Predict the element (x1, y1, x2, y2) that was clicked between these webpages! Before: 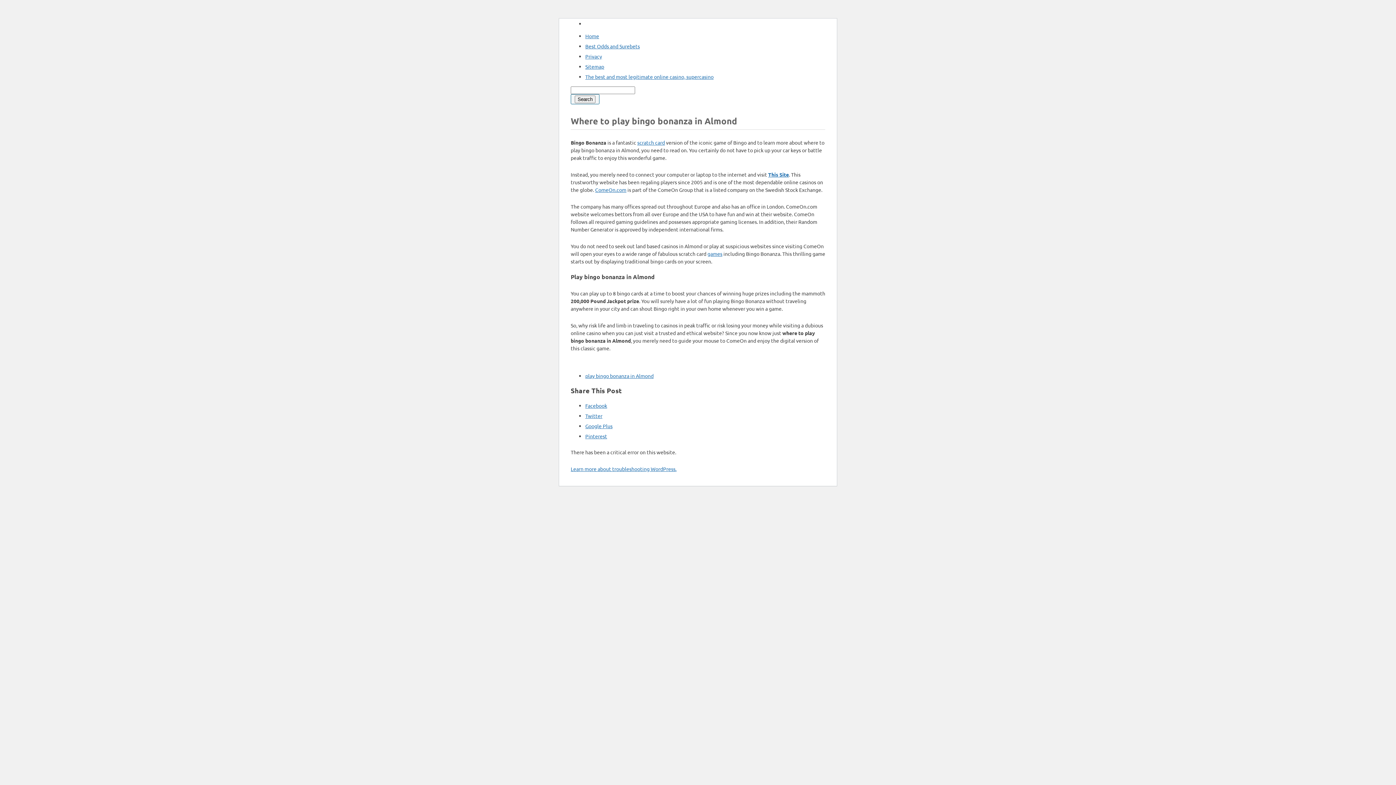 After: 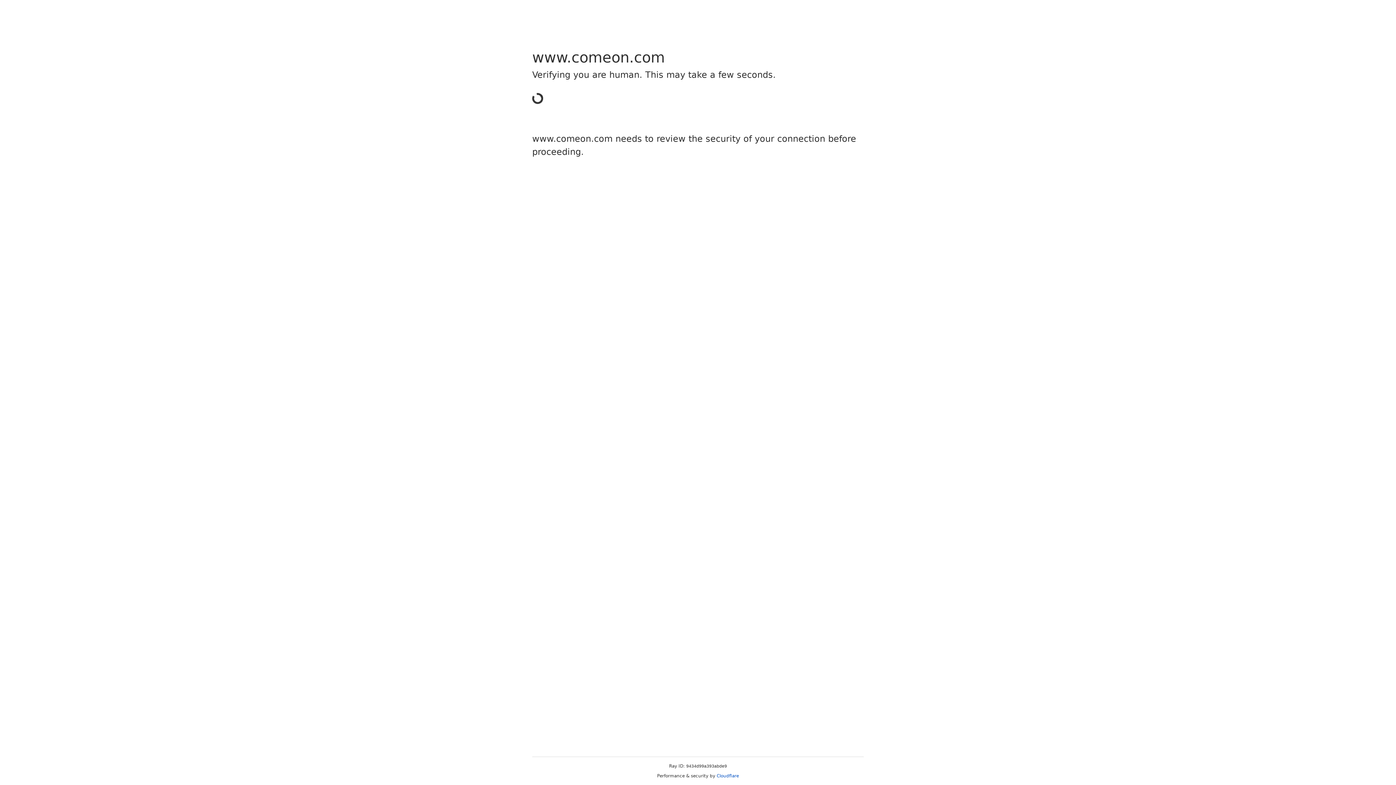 Action: bbox: (595, 186, 626, 193) label: ComeOn.com